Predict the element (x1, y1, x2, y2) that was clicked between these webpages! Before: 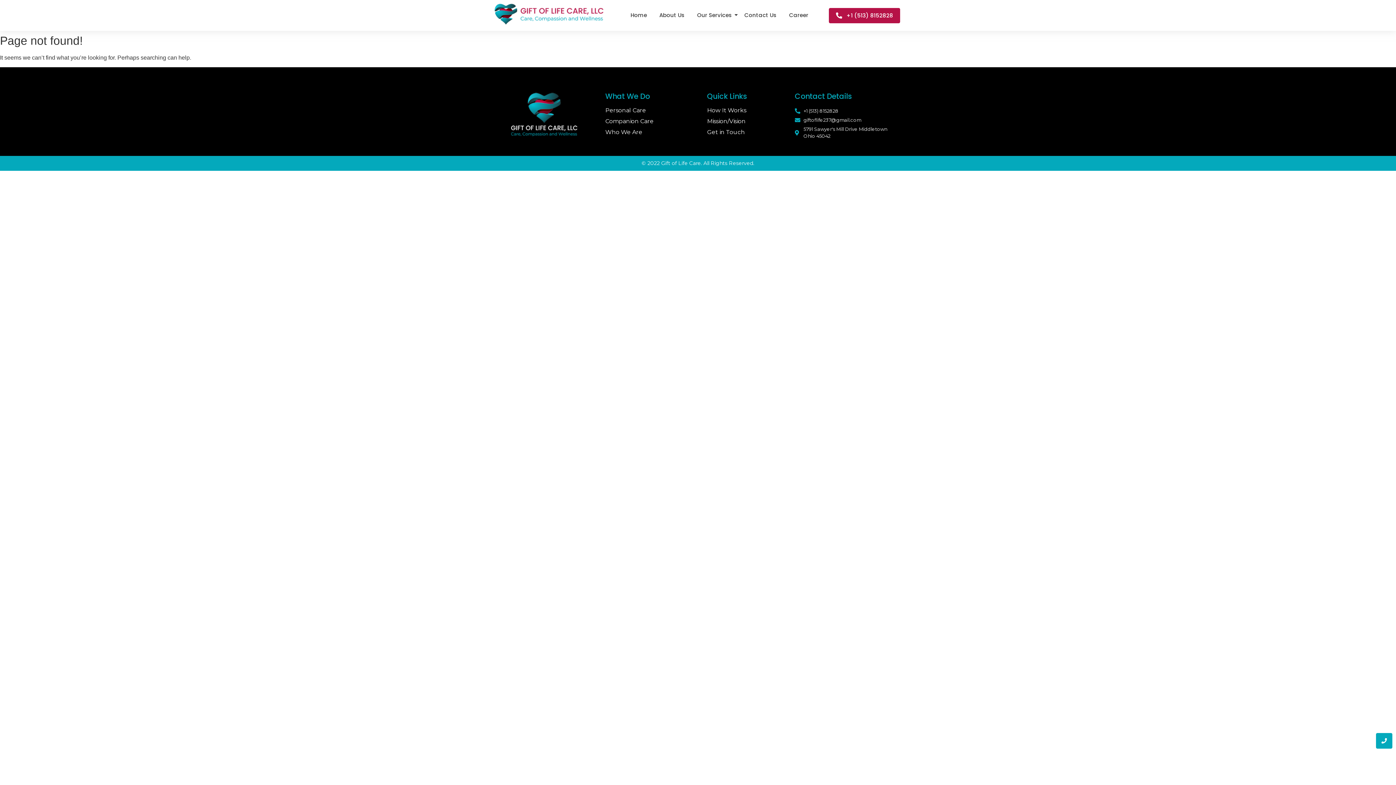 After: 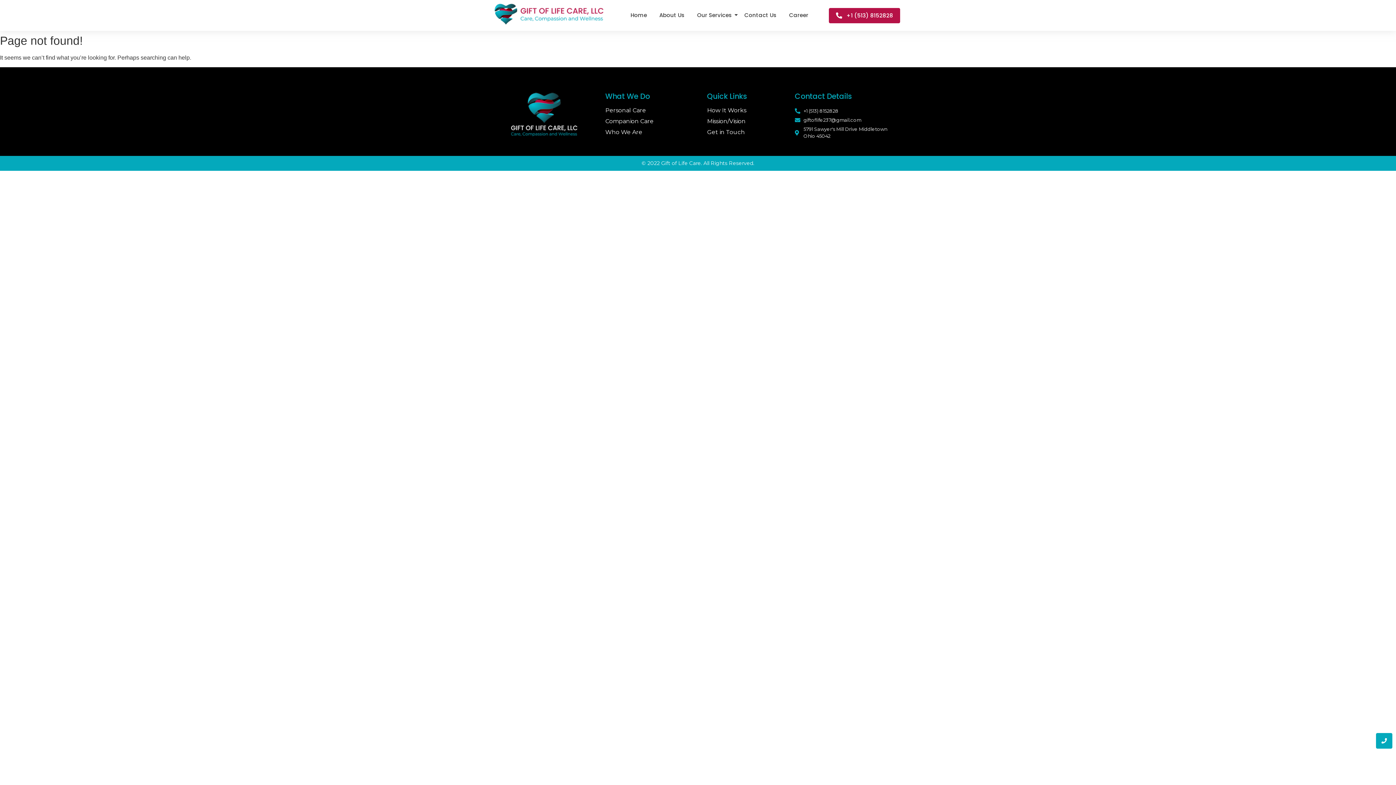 Action: label: +1 (513) 8152828 bbox: (795, 107, 898, 114)